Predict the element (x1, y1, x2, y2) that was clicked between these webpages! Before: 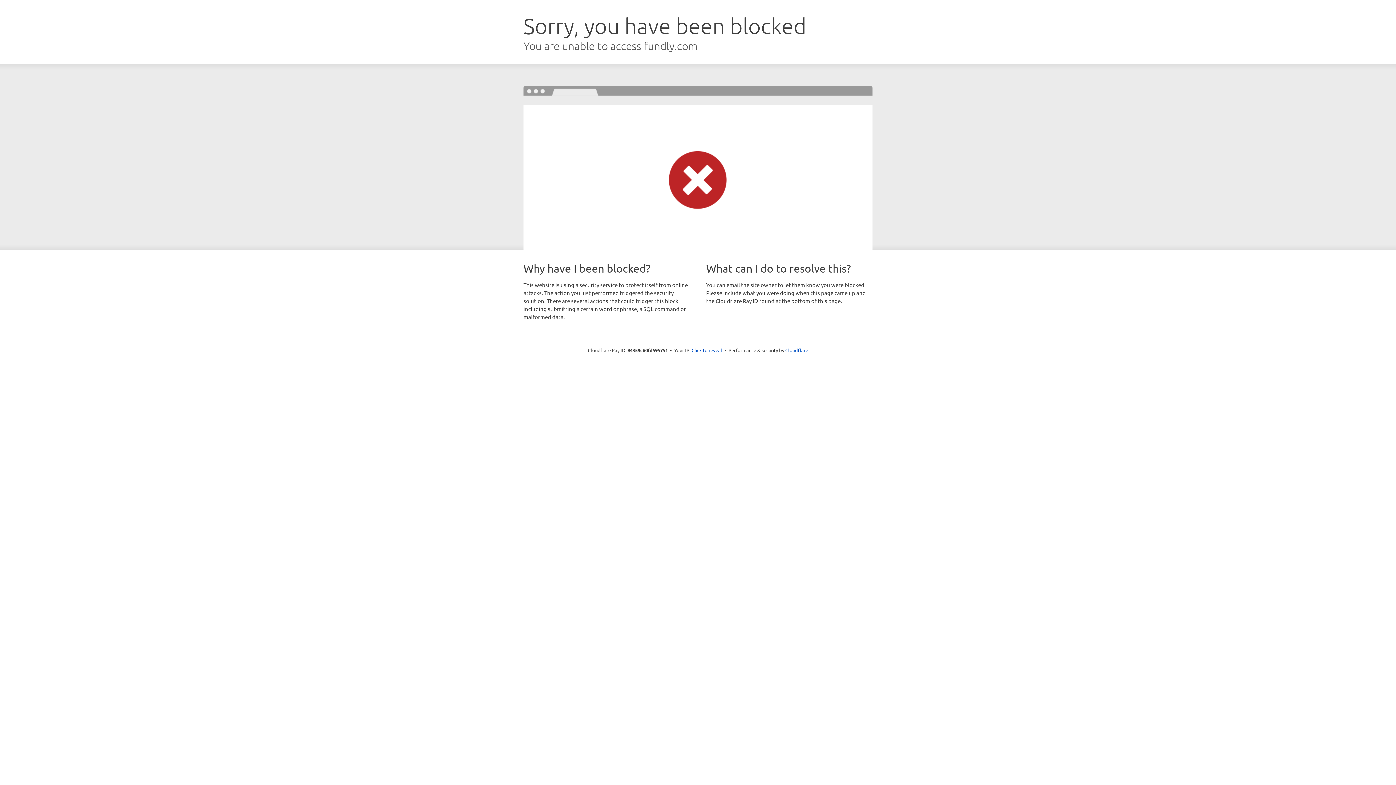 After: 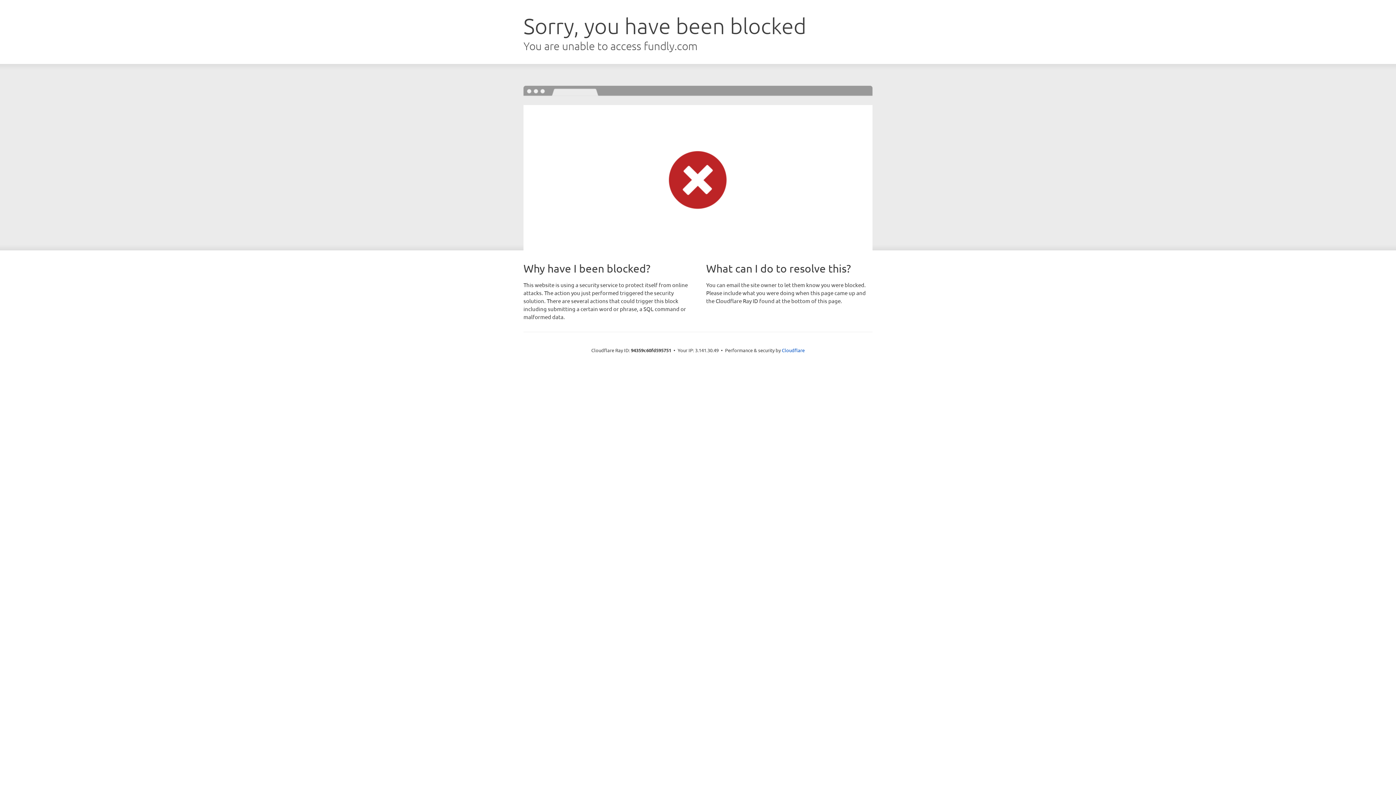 Action: bbox: (691, 346, 722, 353) label: Click to reveal